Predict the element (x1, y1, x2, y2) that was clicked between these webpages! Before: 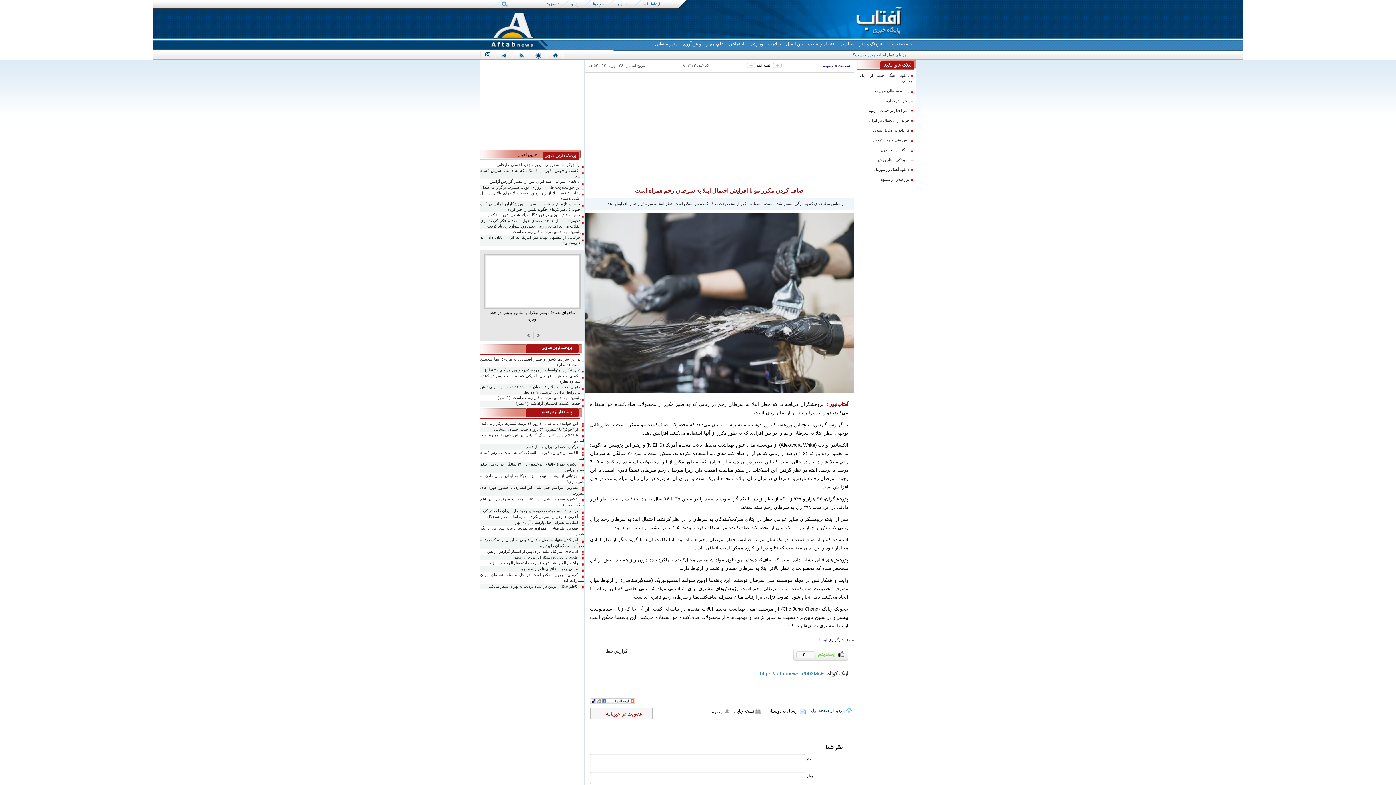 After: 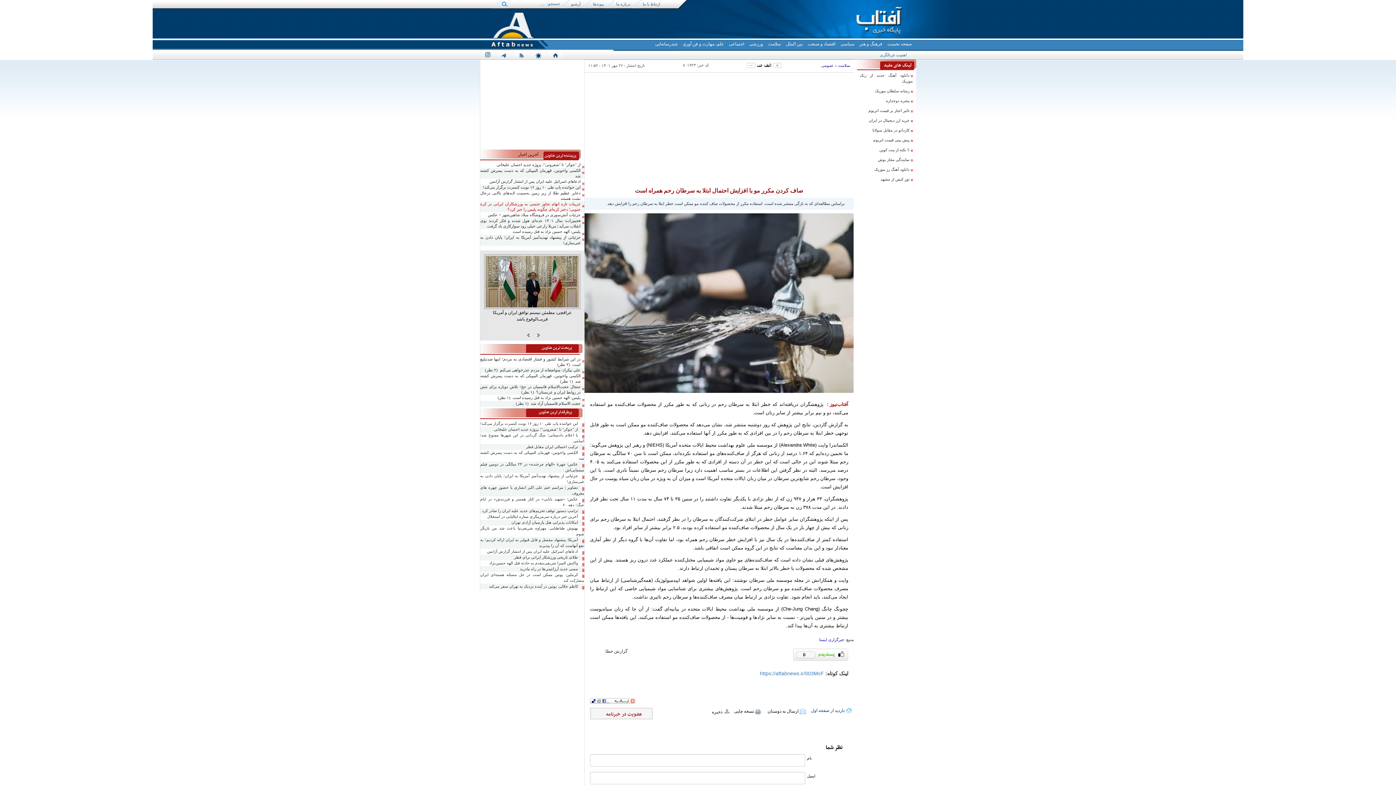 Action: label: جزییات تازه اتهام تجاوز جنسی به ورزشکاران ایرانی در کره جنوبی؛ دختر کره‌ای چگونه پلیس را خبر کرد؟ bbox: (480, 201, 584, 212)